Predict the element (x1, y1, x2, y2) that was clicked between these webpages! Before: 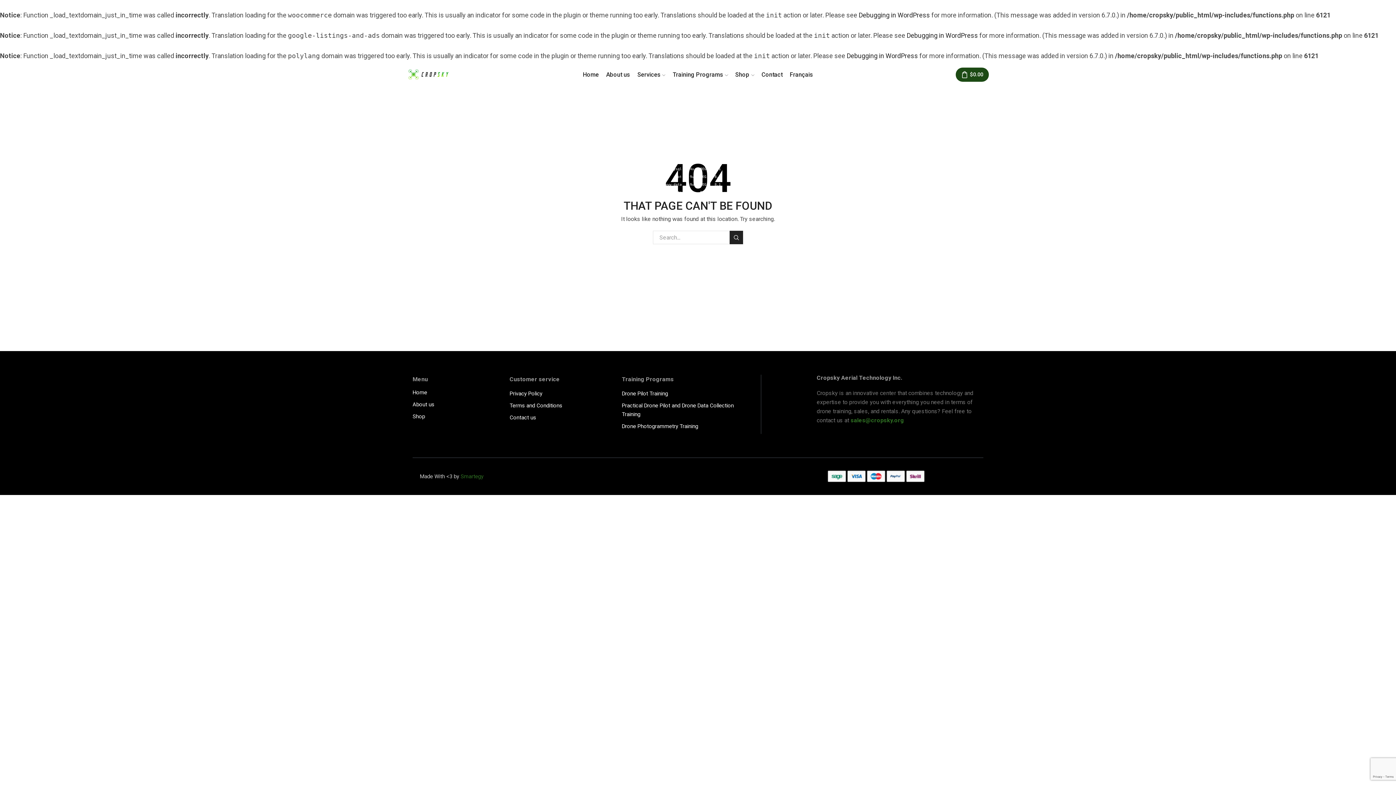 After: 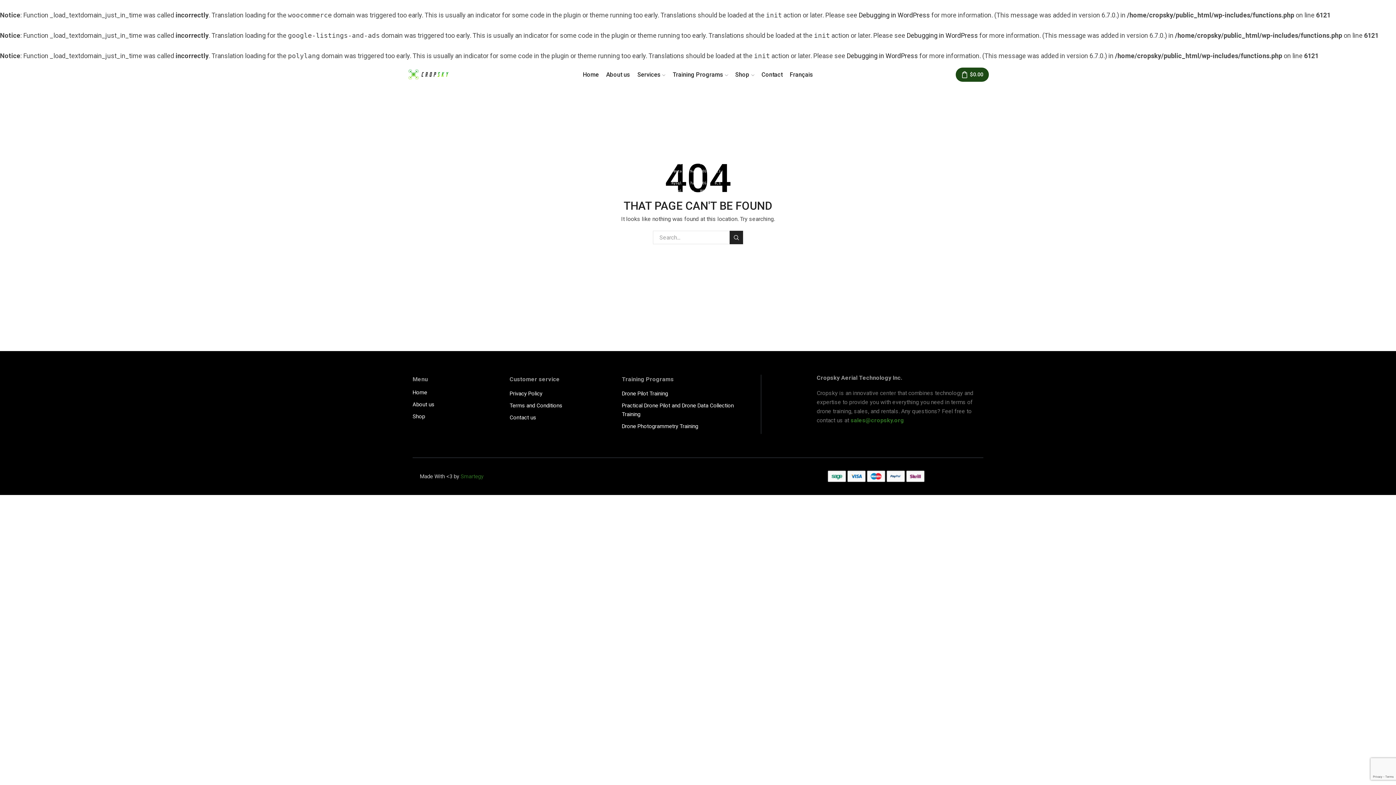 Action: label: Training Programs bbox: (621, 374, 753, 383)